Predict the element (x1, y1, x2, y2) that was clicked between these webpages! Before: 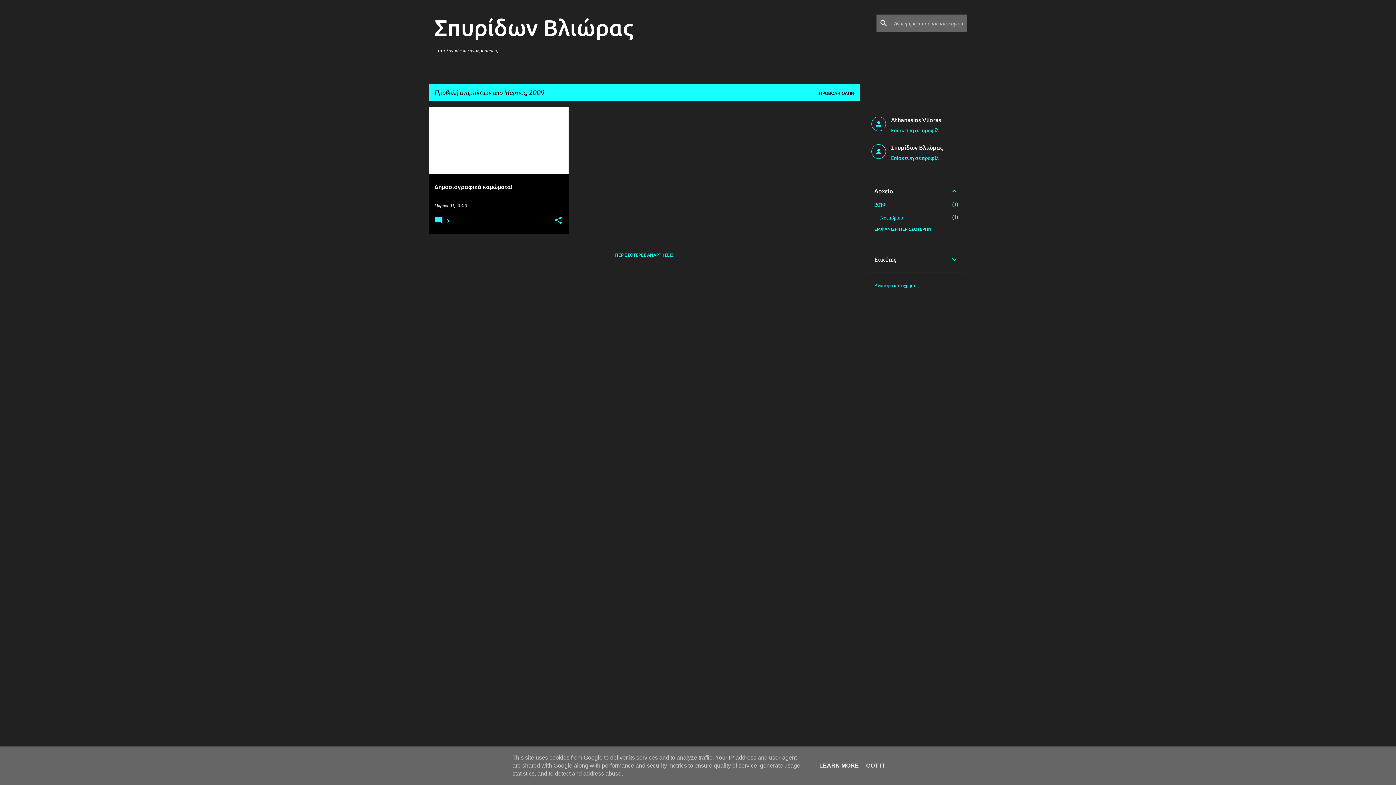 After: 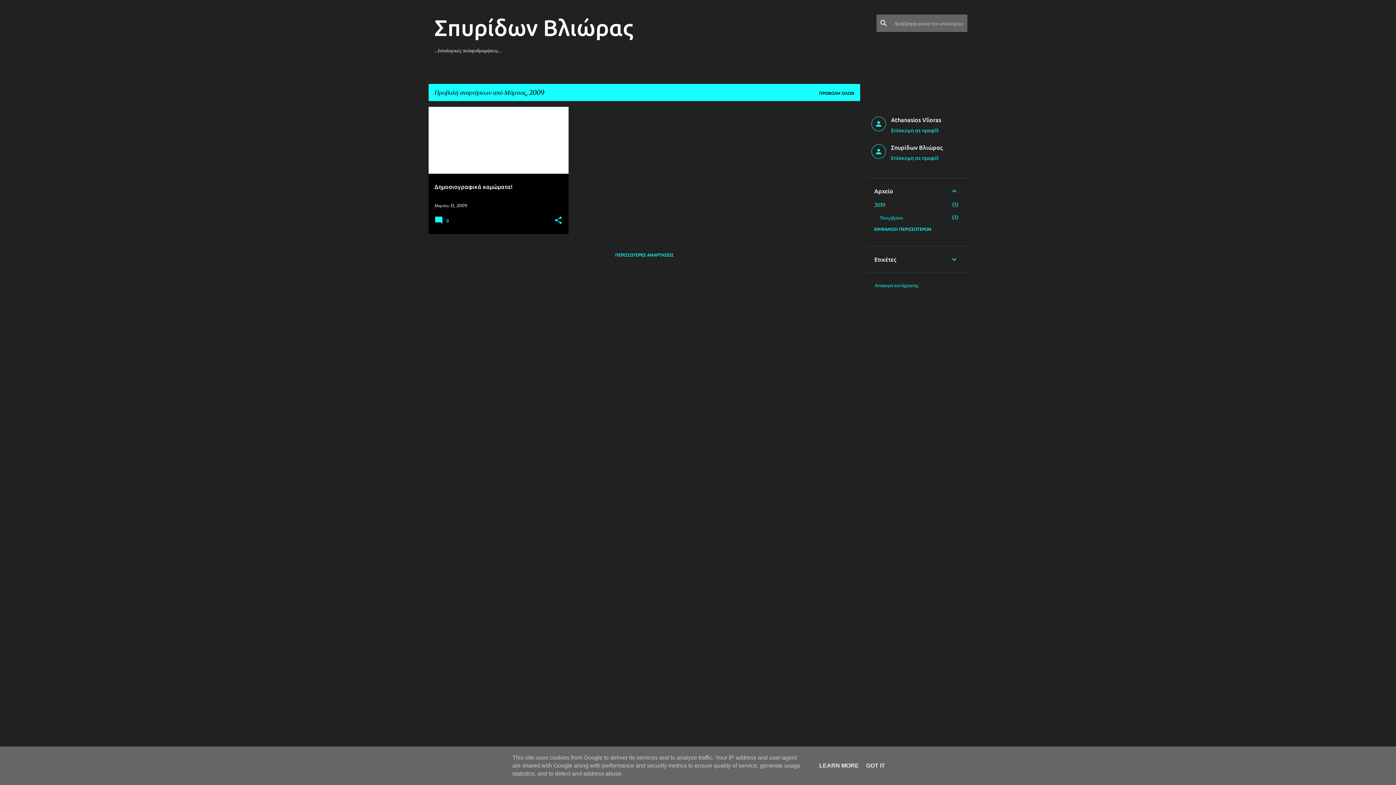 Action: label: Αναφορά κατάχρησης bbox: (874, 282, 918, 288)